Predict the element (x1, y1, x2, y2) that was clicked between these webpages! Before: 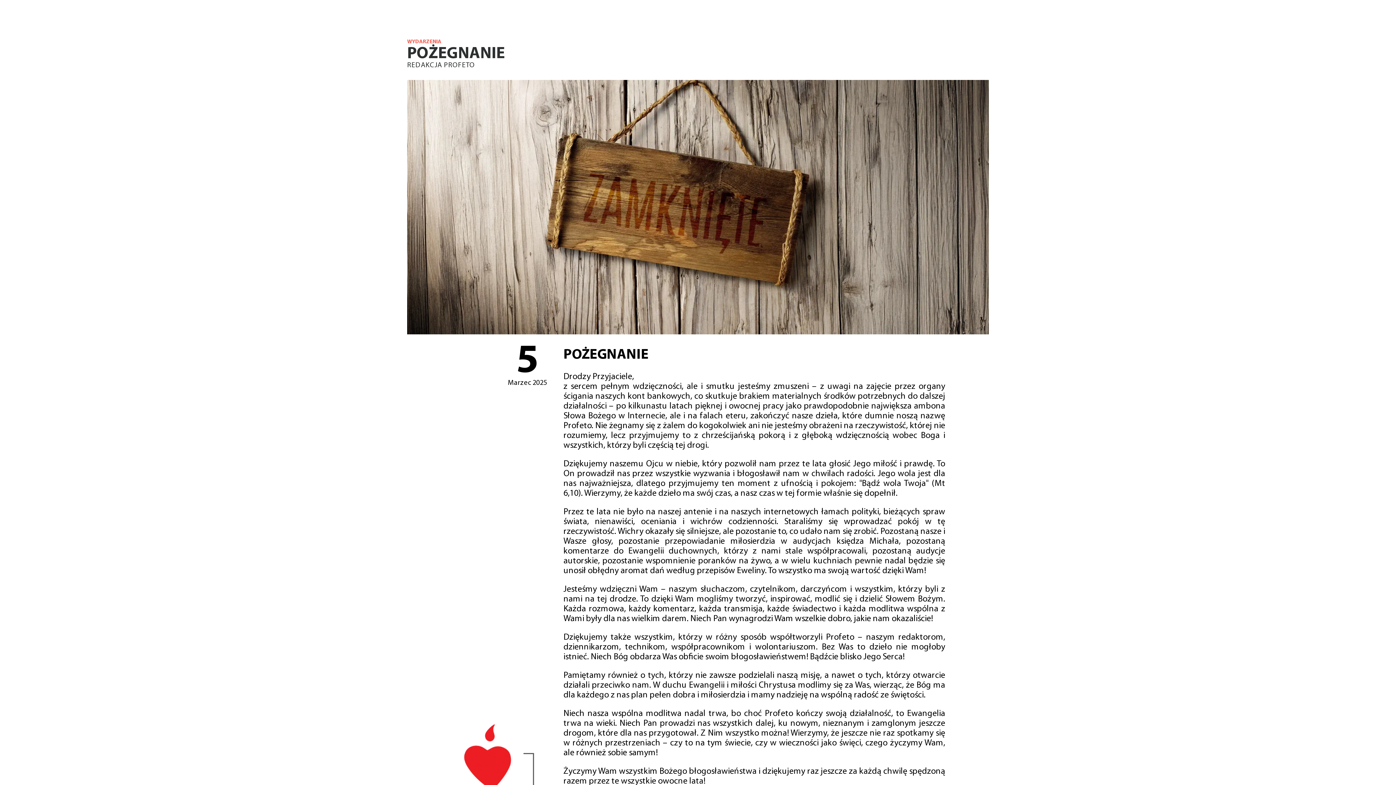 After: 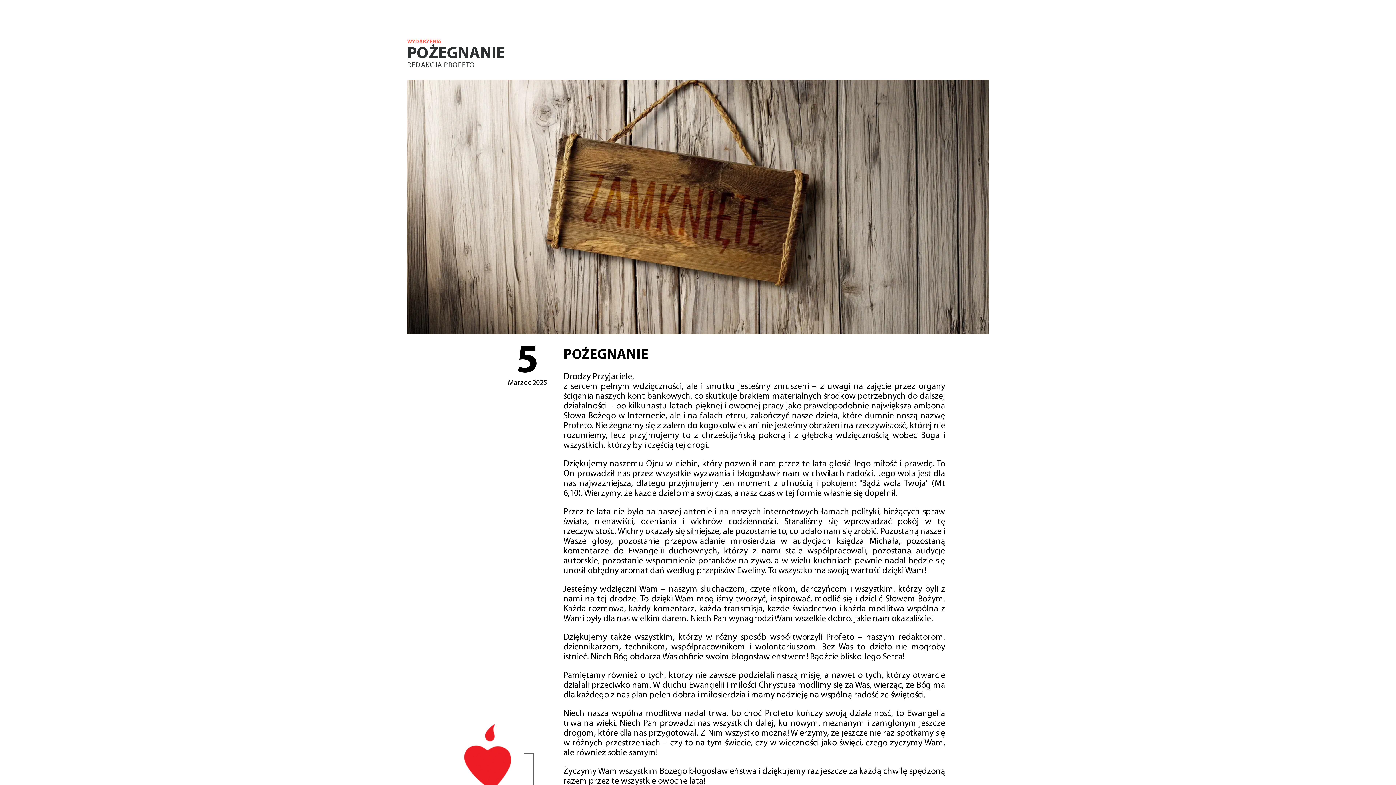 Action: label: WYDARZENIA bbox: (407, 38, 989, 45)